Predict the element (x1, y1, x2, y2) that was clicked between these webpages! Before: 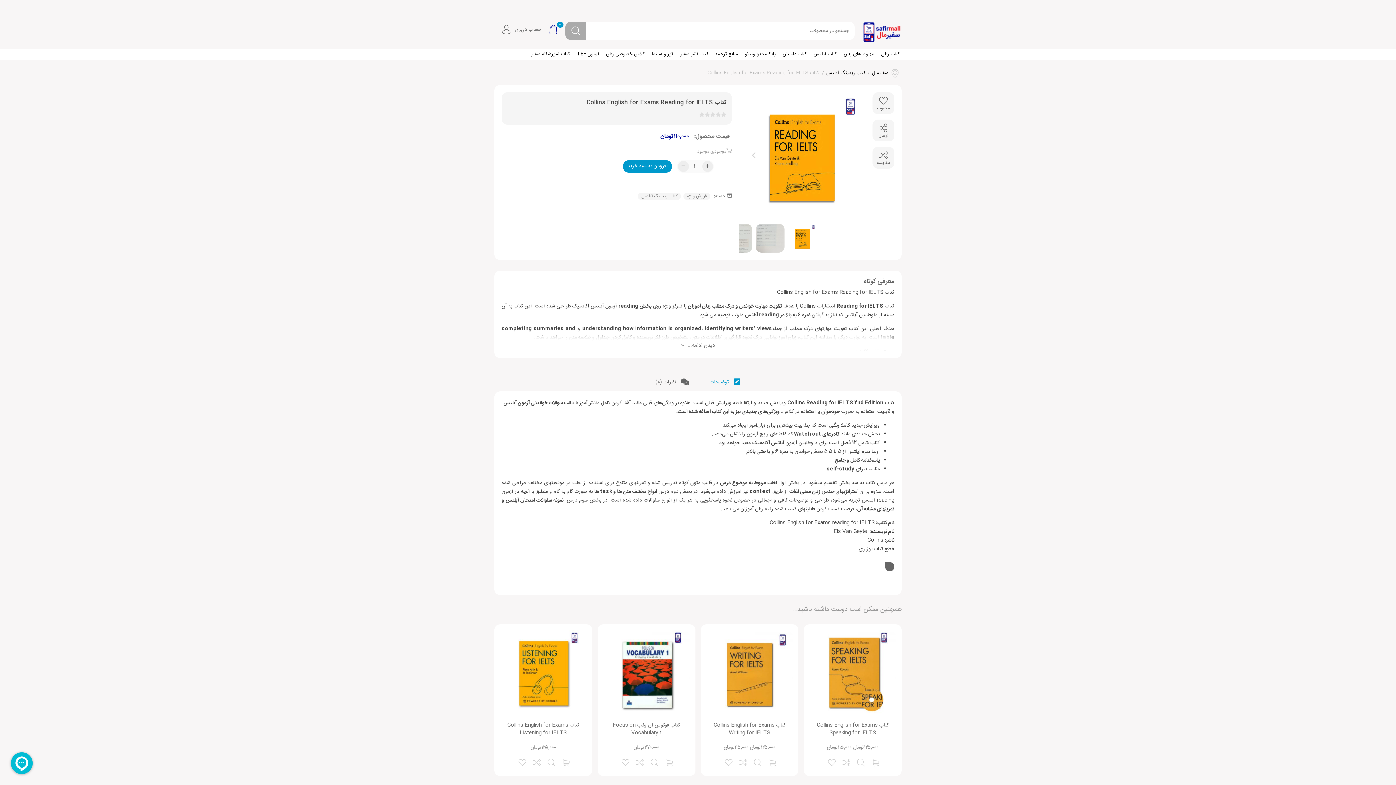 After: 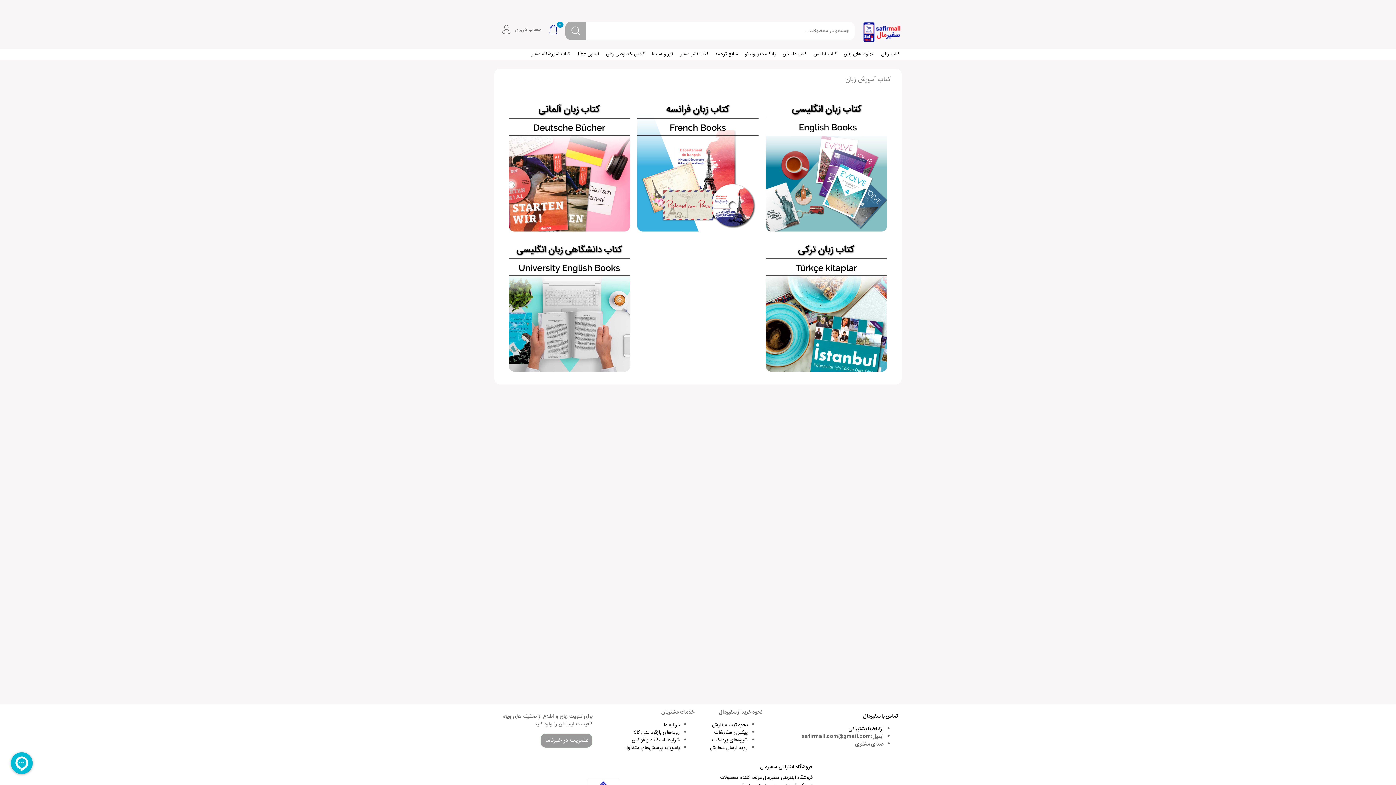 Action: bbox: (879, 48, 901, 59) label: کتاب زبان